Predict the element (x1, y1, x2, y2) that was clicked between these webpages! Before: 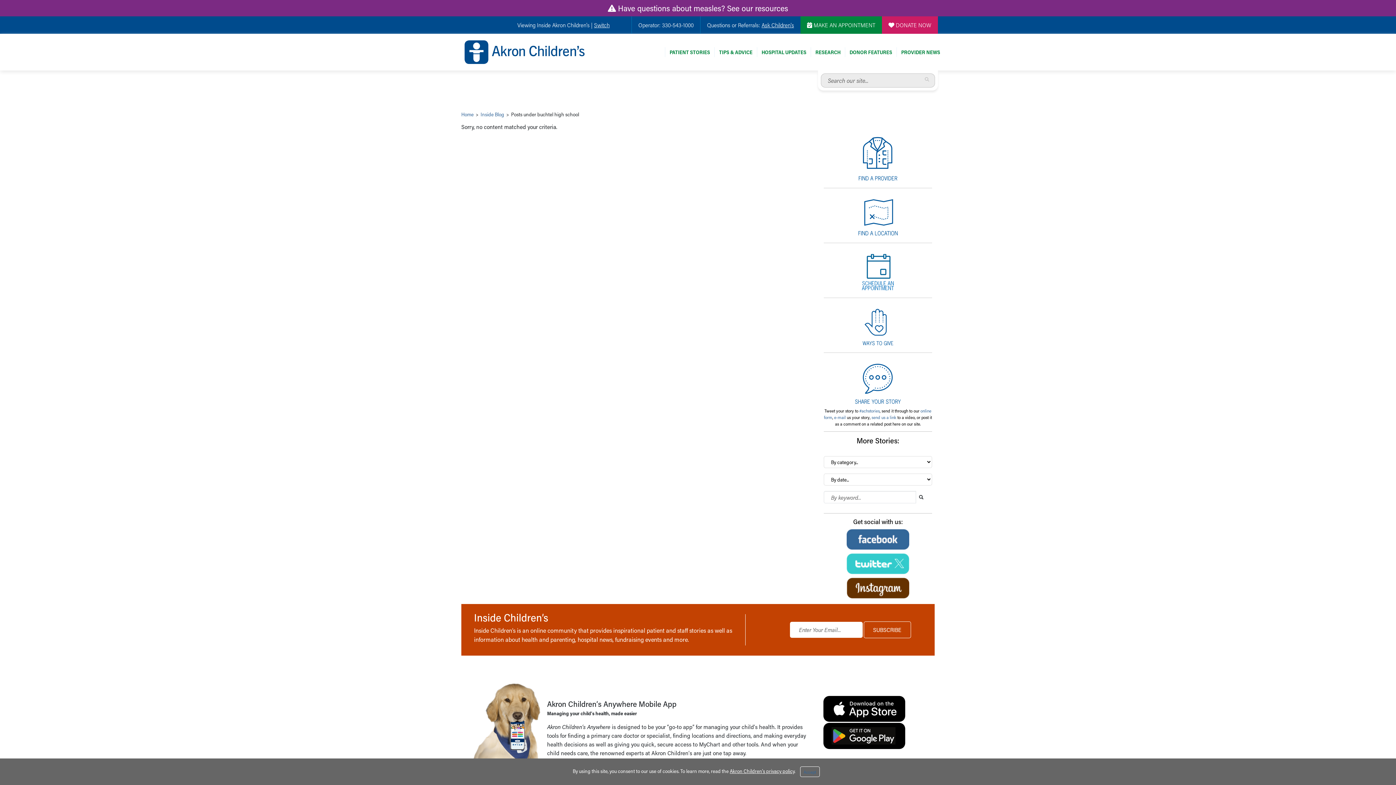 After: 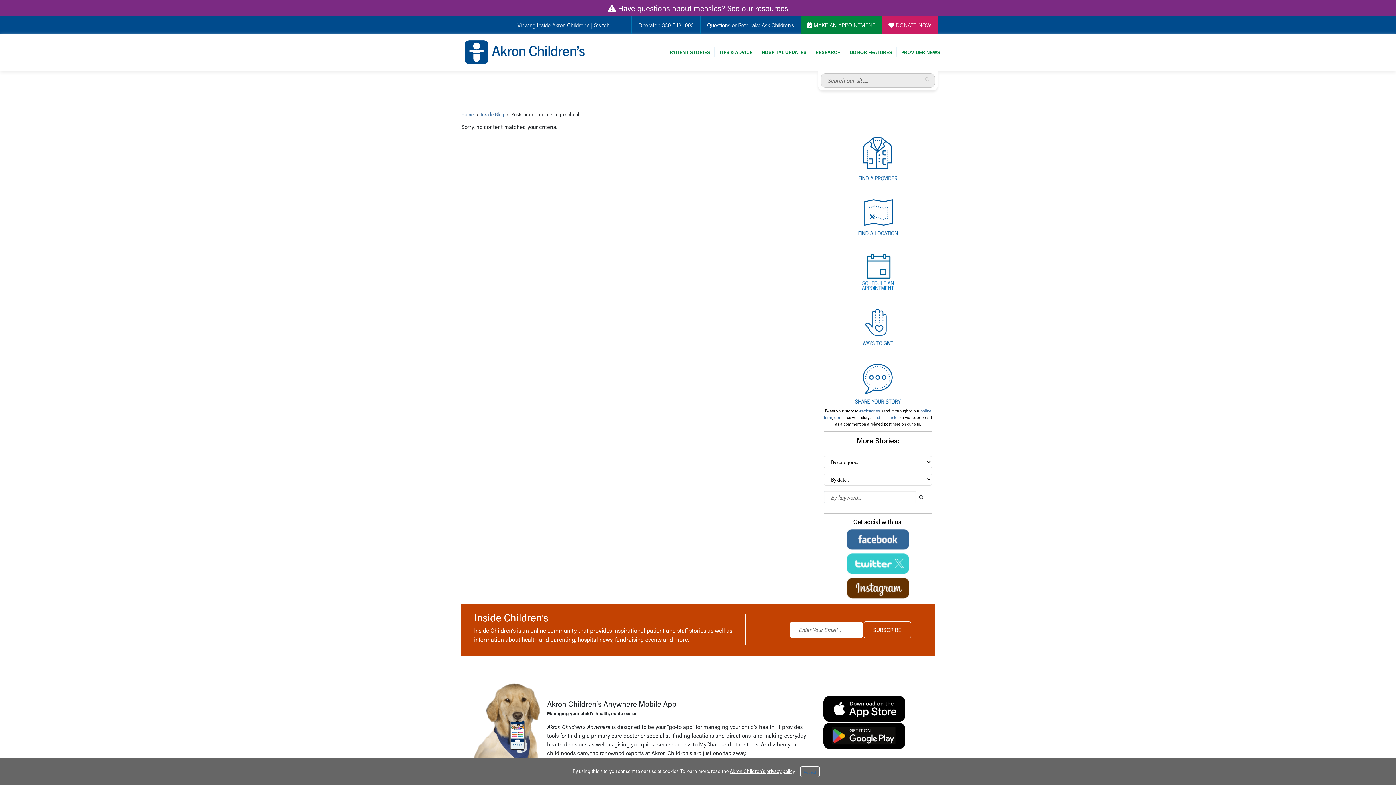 Action: bbox: (858, 155, 897, 161)